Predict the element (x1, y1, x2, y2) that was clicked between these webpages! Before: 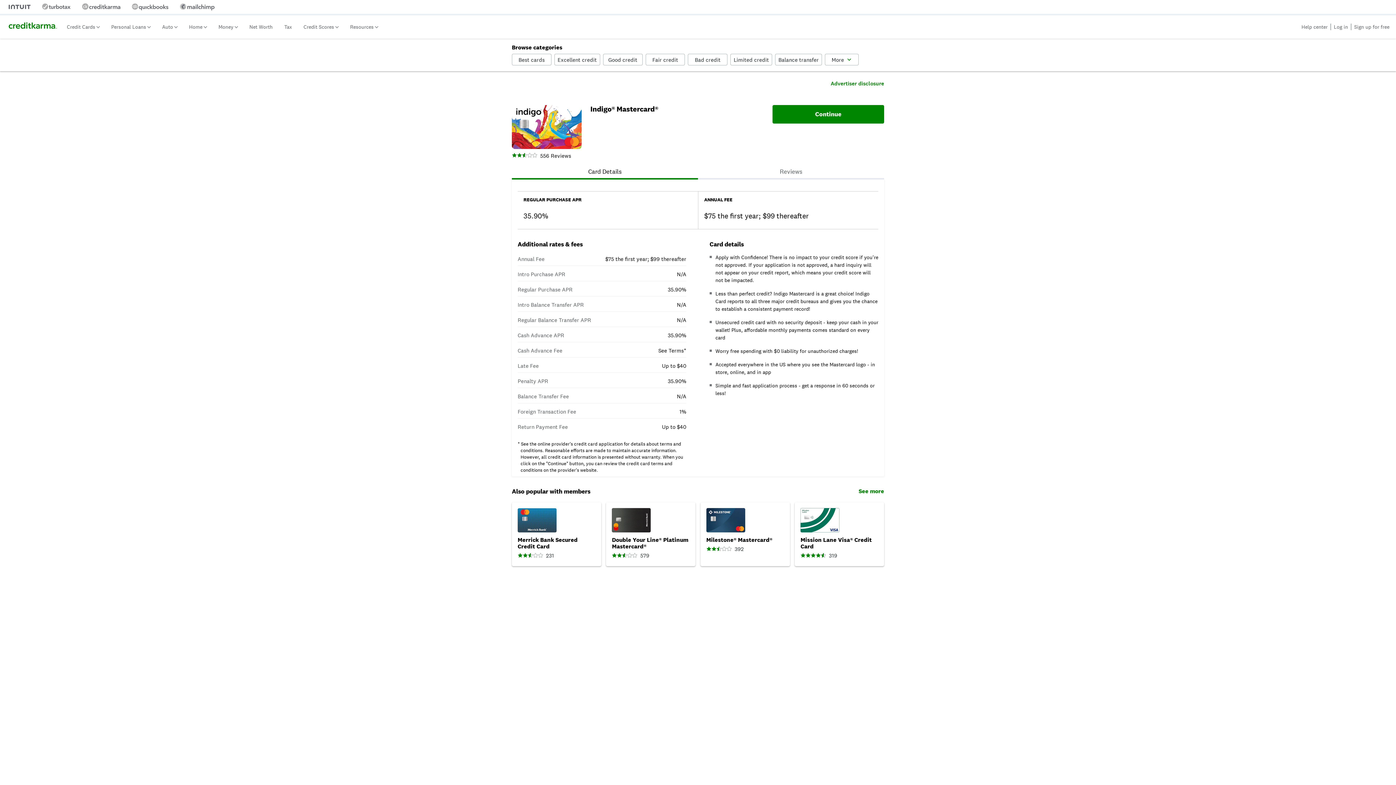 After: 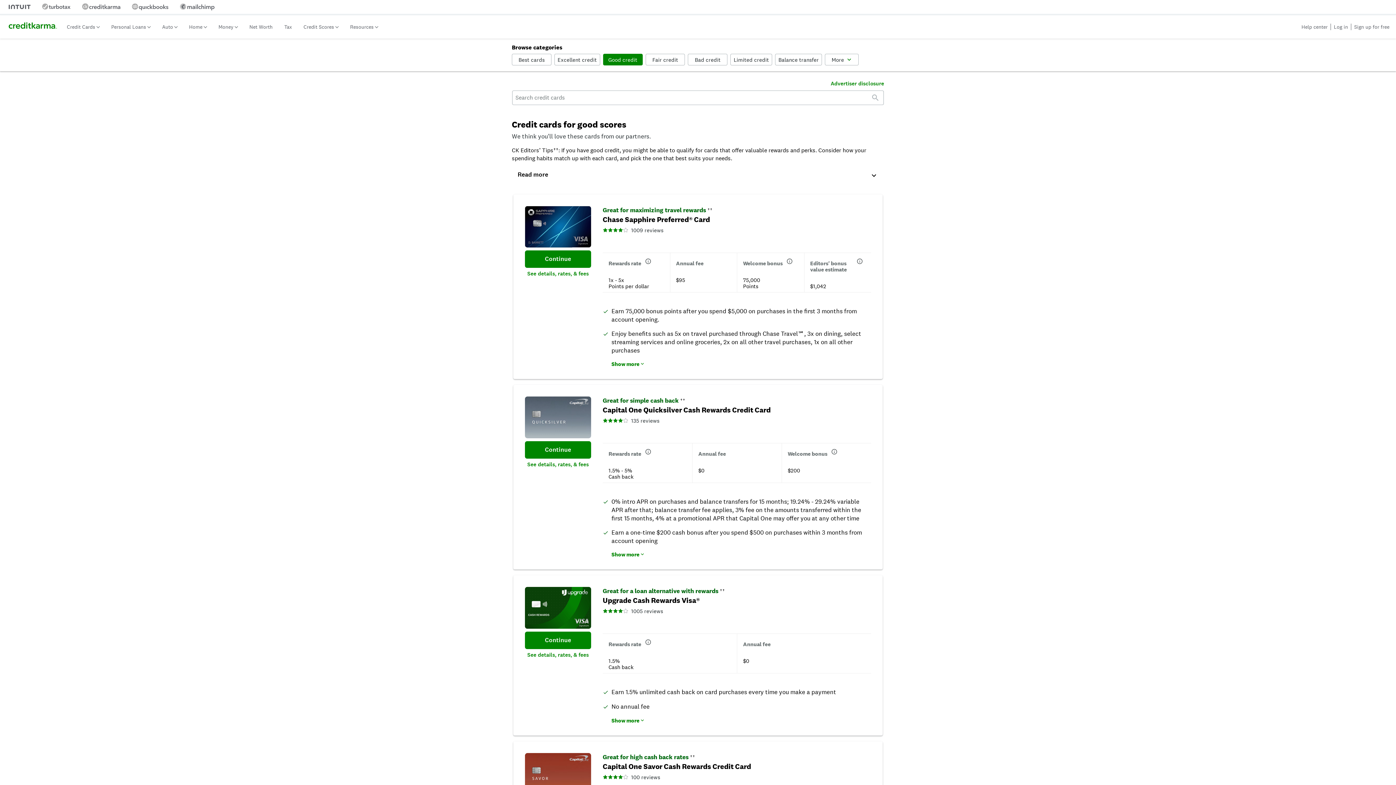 Action: label: Good credit bbox: (603, 53, 642, 65)